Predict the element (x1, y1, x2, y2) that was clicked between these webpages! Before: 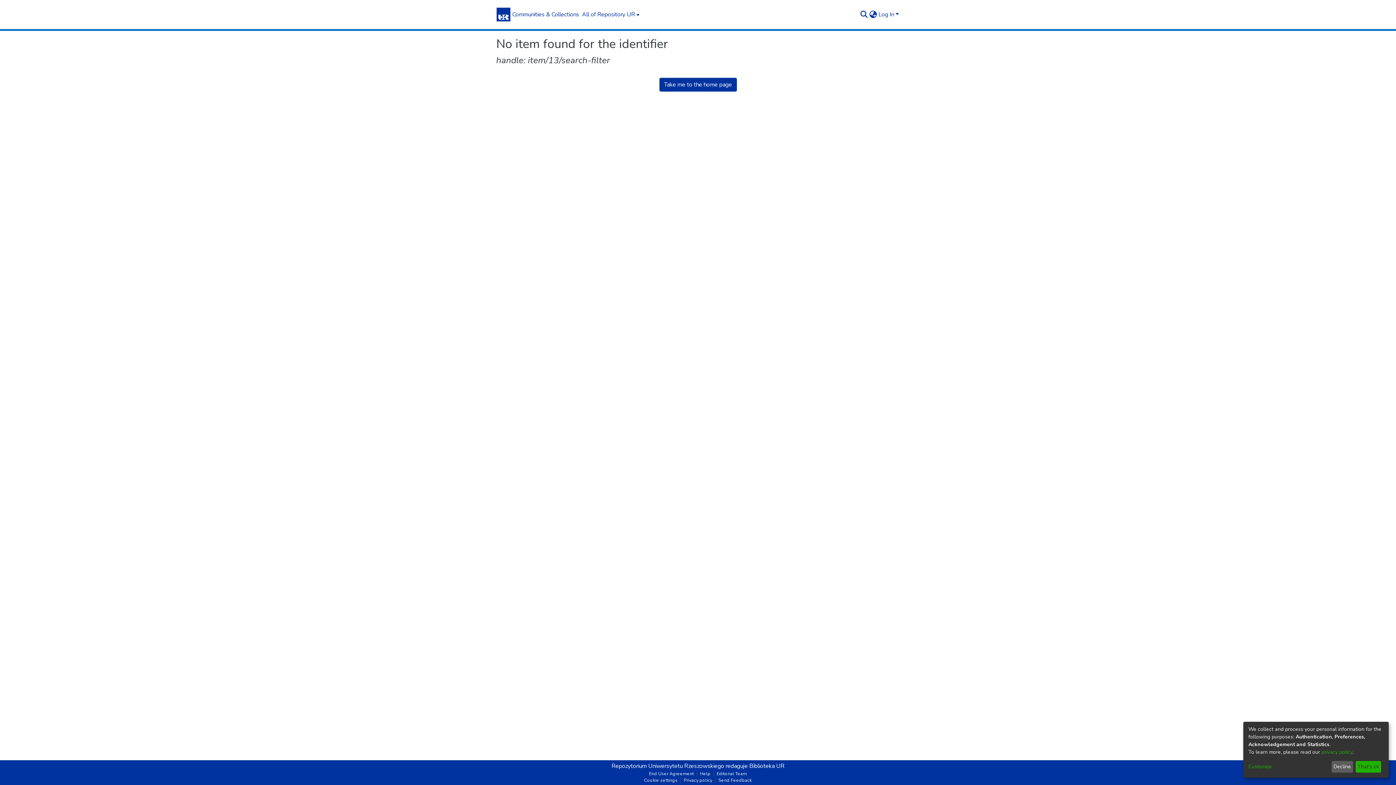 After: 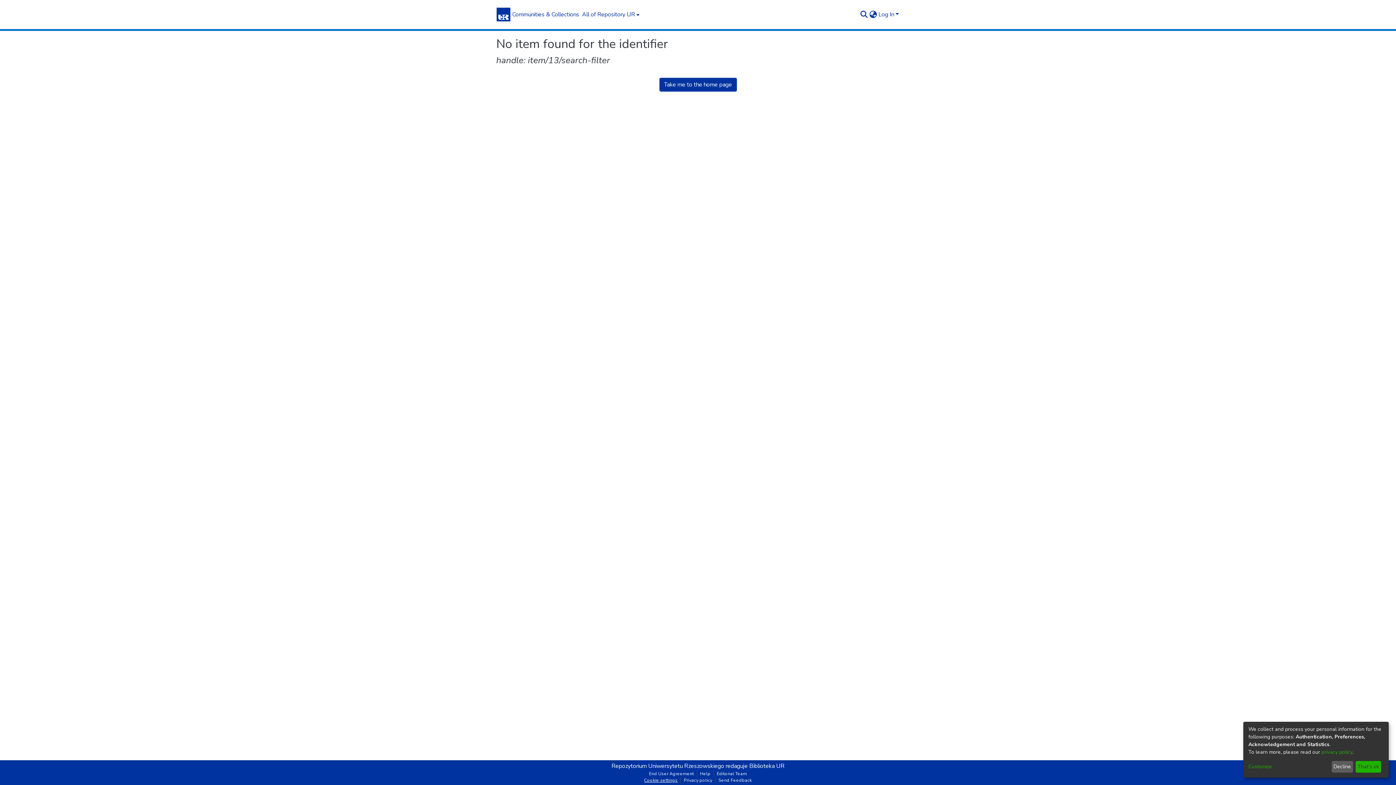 Action: bbox: (641, 777, 680, 784) label: Cookie settings